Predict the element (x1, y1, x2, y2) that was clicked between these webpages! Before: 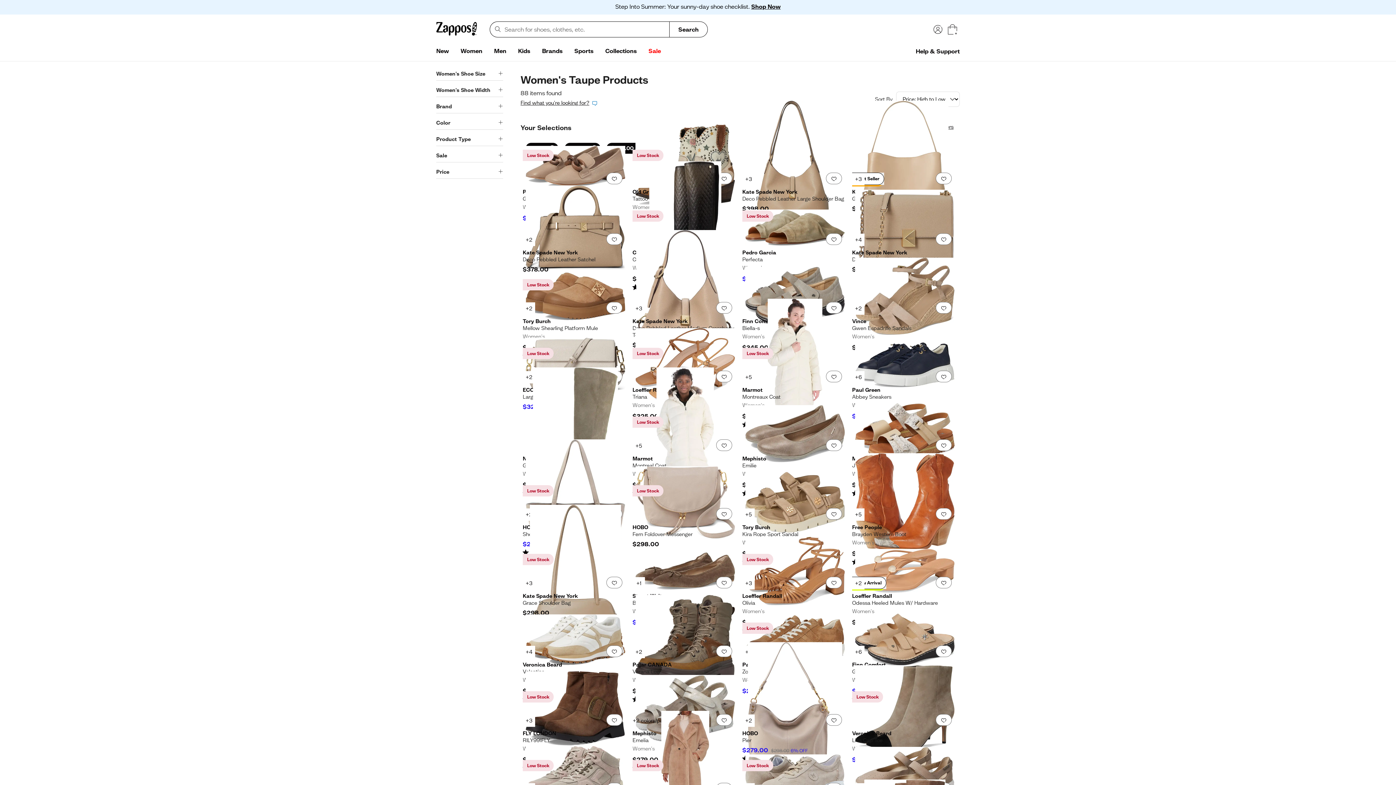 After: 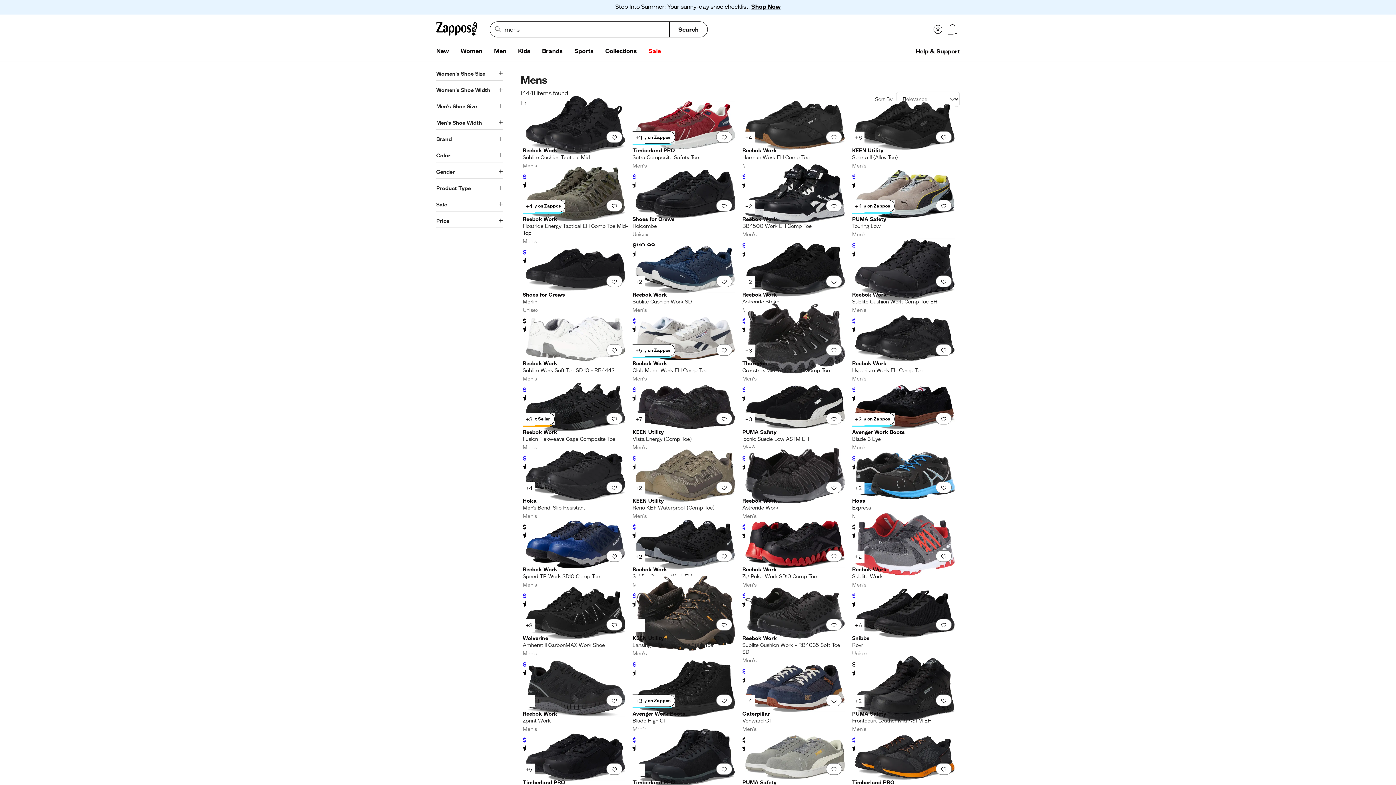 Action: label: Men bbox: (488, 44, 512, 58)